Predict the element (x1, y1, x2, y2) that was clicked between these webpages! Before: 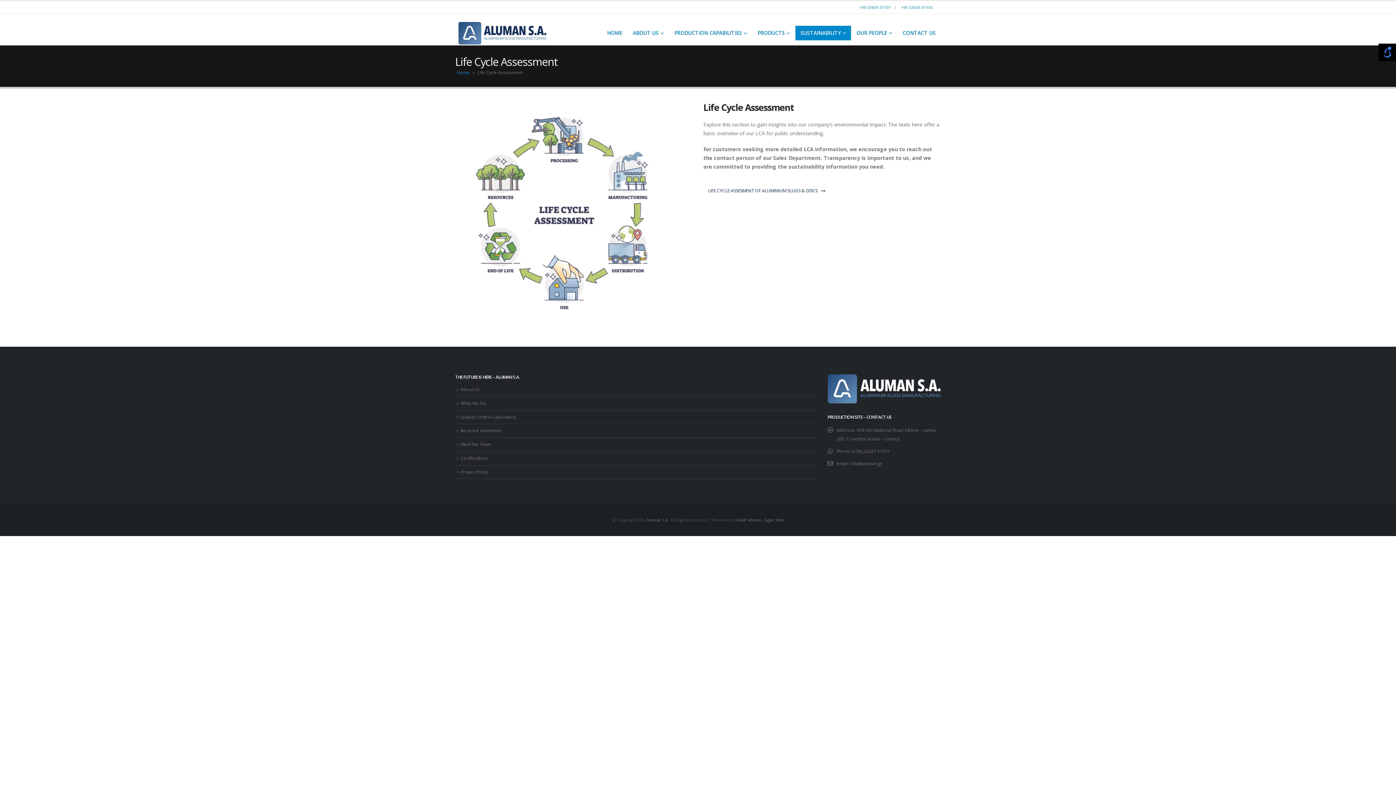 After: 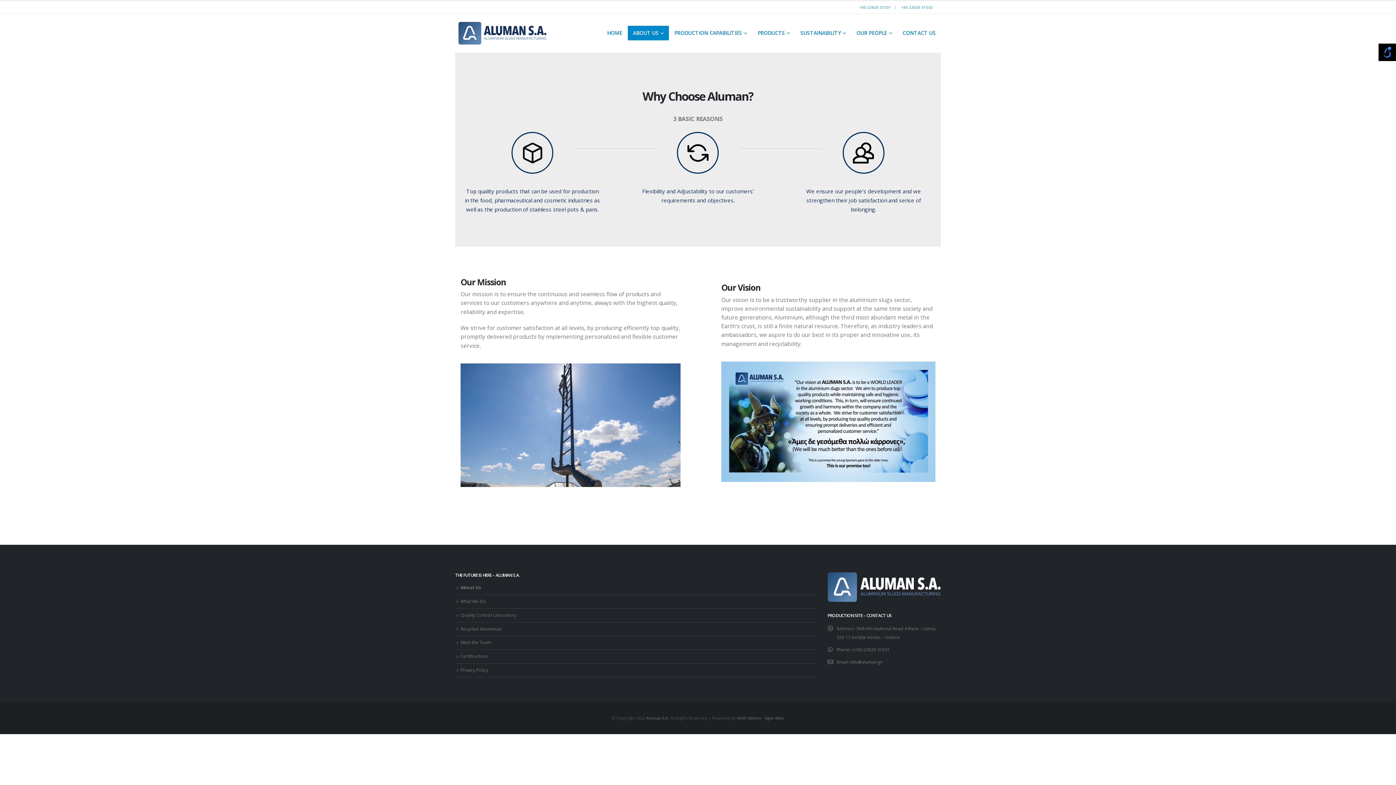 Action: bbox: (628, 25, 669, 40) label: ABOUT US